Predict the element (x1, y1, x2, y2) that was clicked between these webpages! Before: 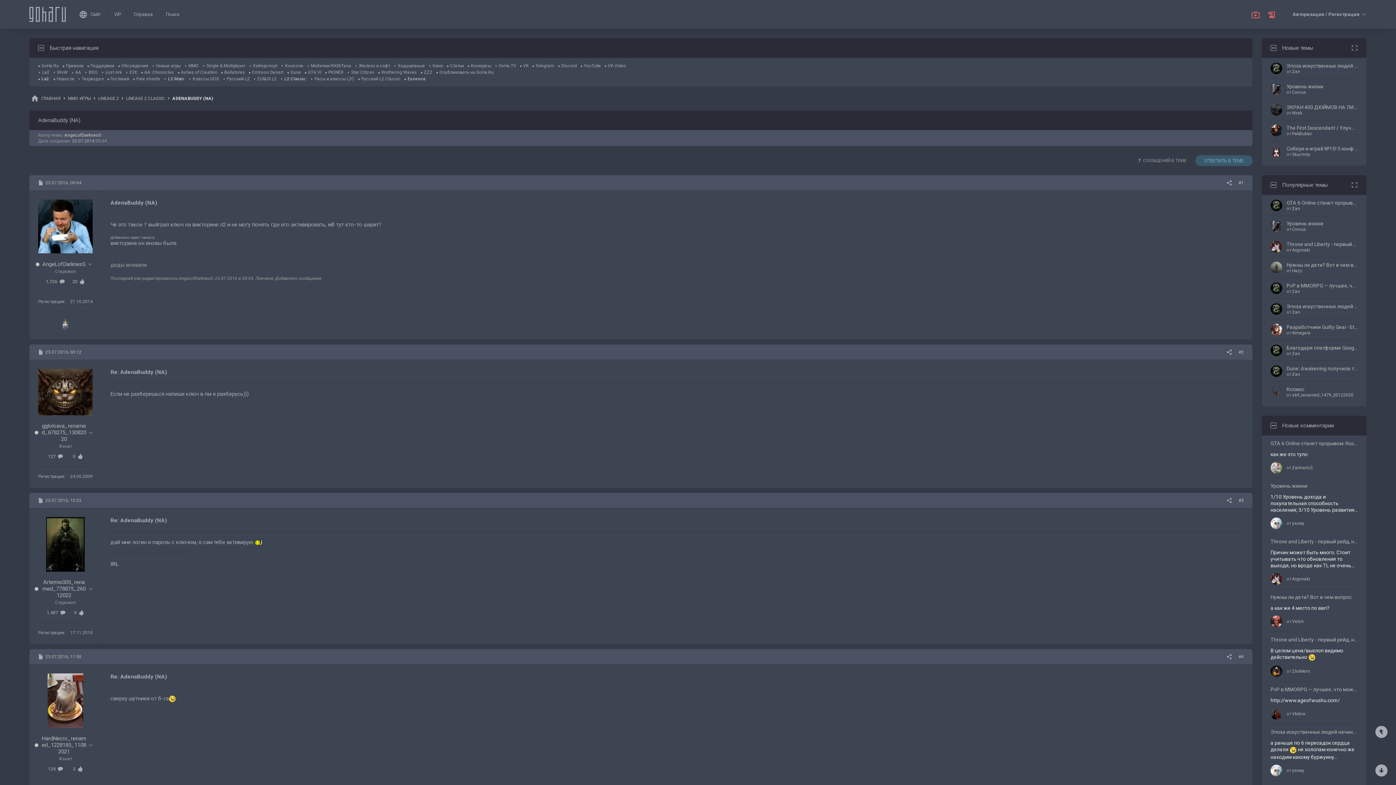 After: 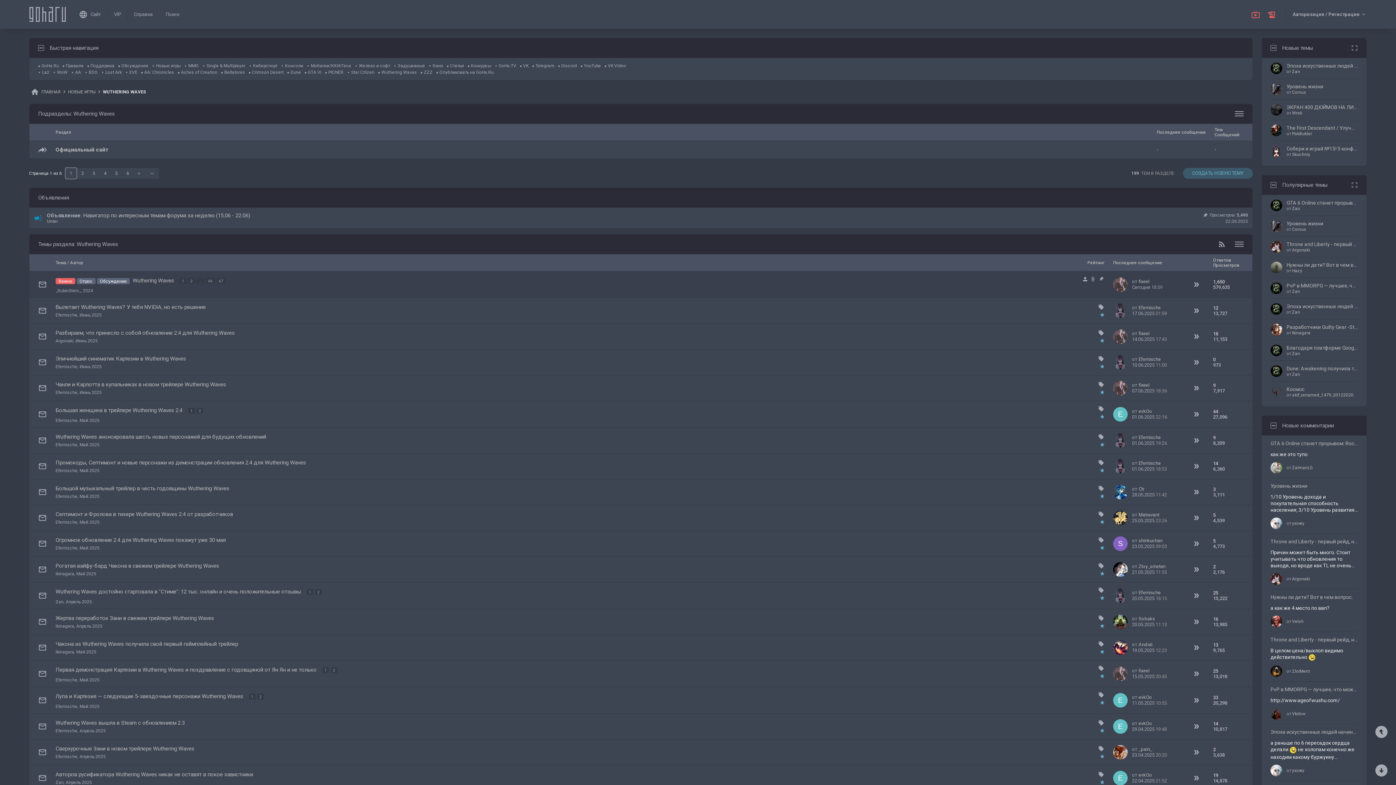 Action: label: Wuthering Waves bbox: (378, 69, 417, 74)